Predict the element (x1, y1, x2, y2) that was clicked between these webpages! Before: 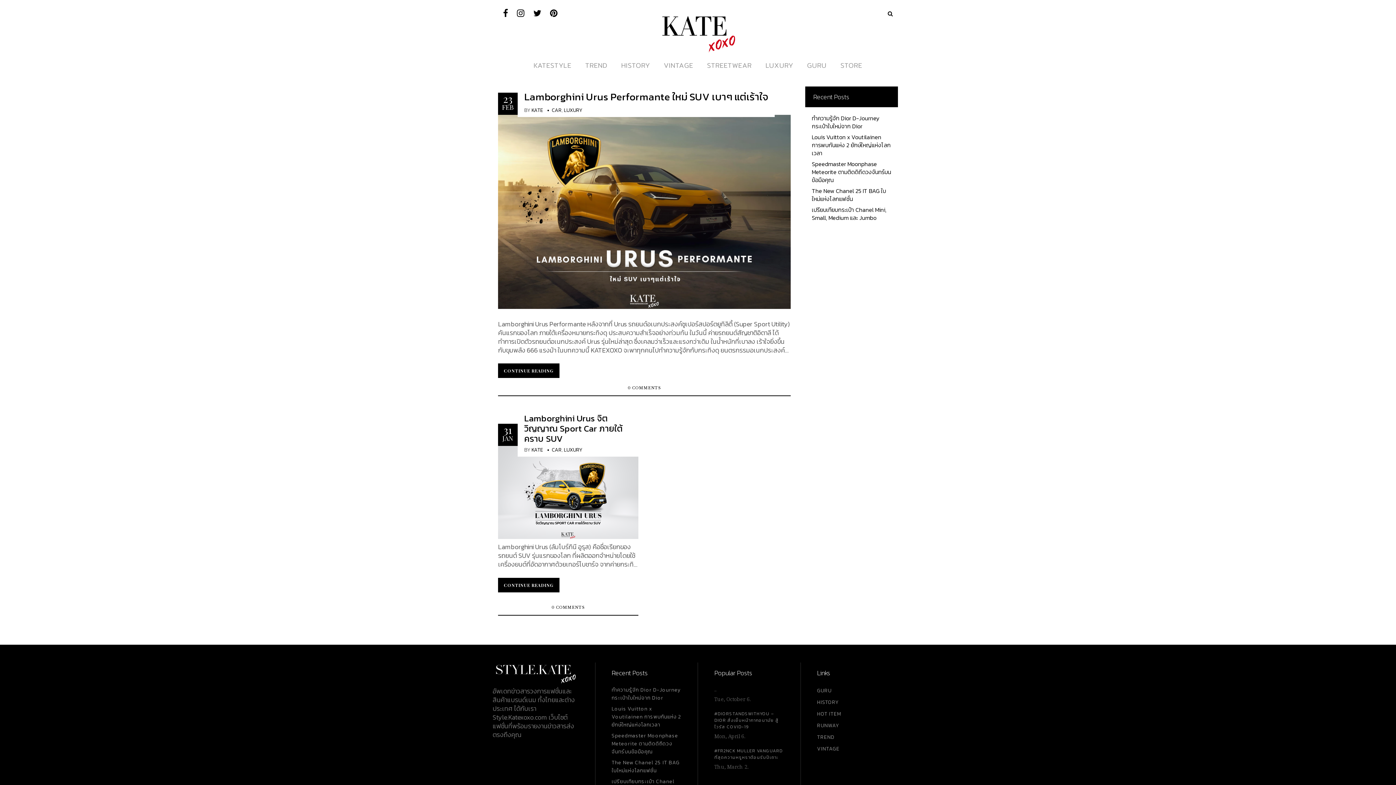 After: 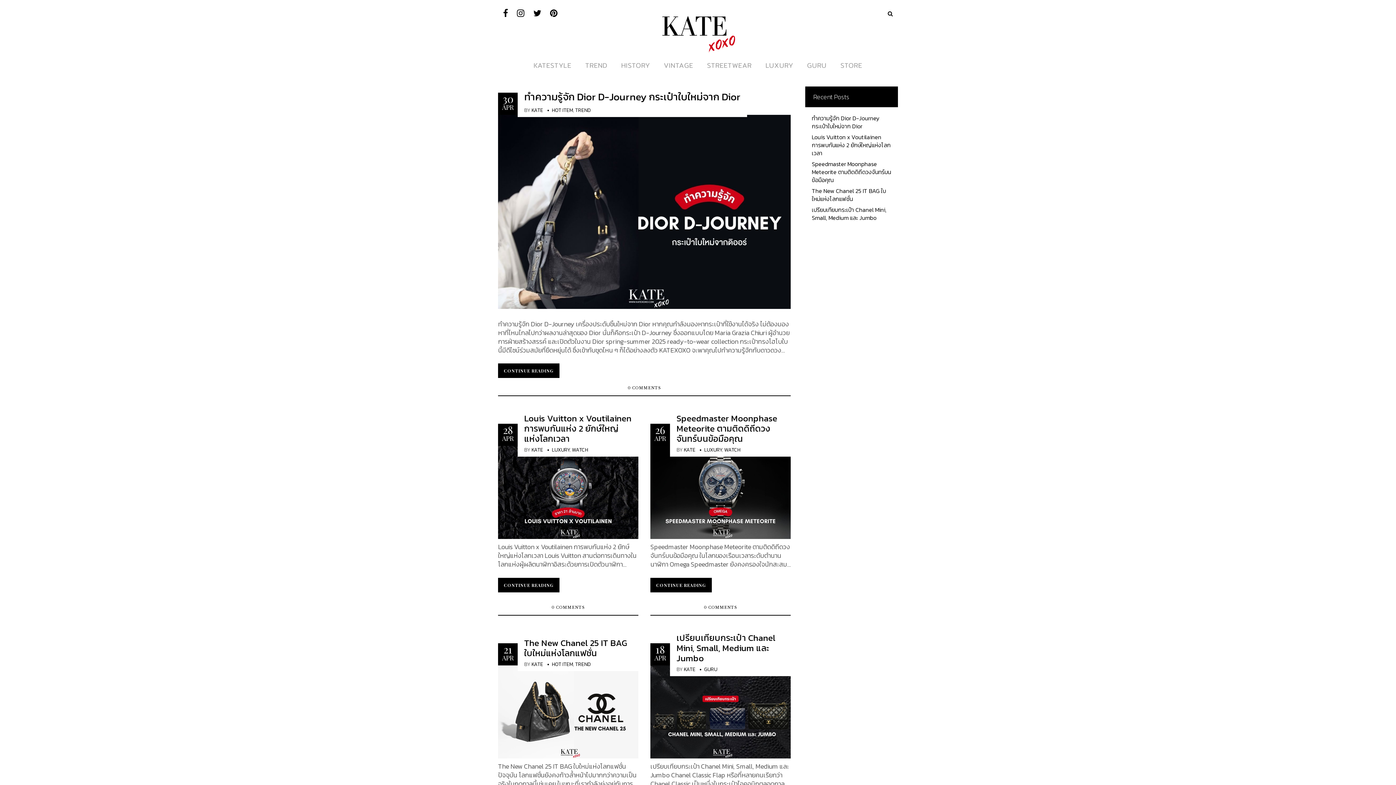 Action: bbox: (817, 687, 831, 695) label: GURU